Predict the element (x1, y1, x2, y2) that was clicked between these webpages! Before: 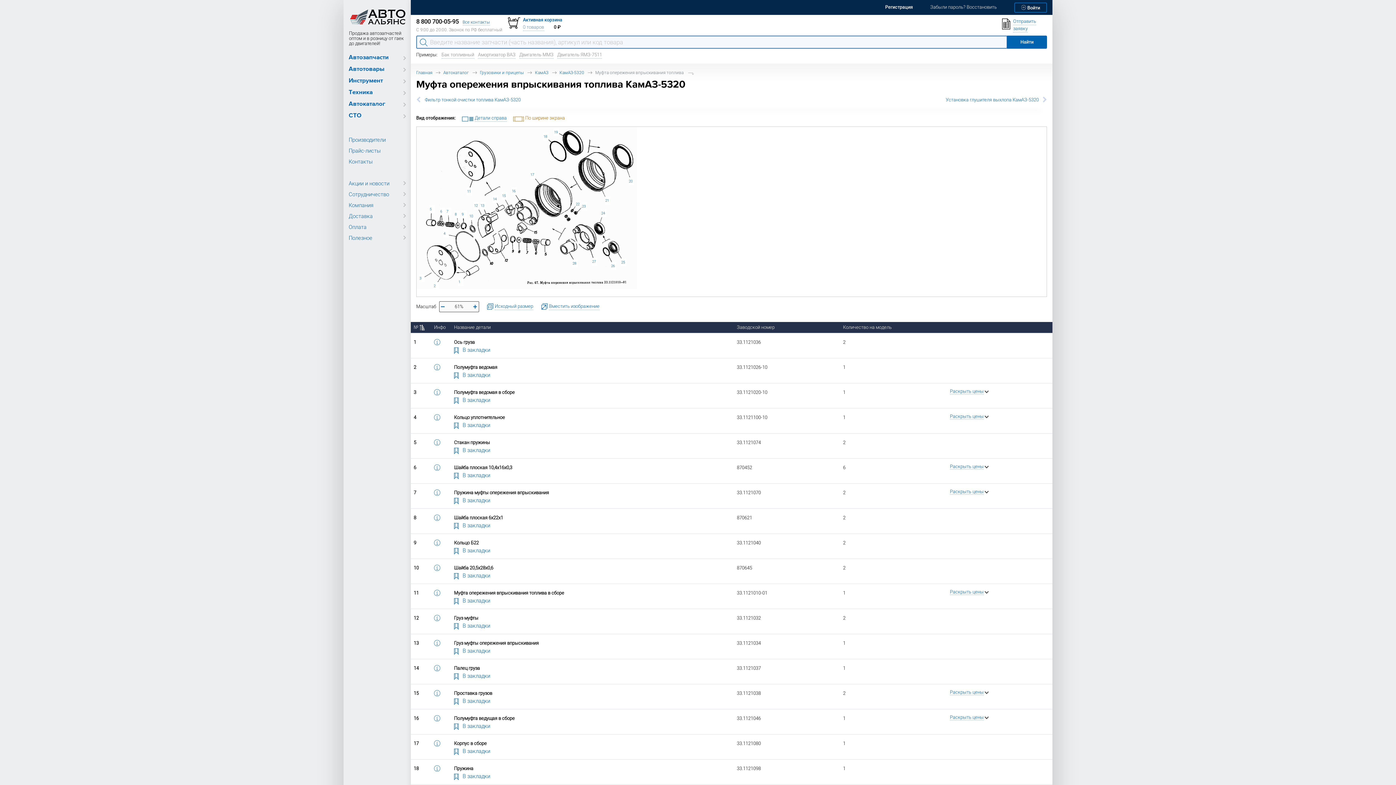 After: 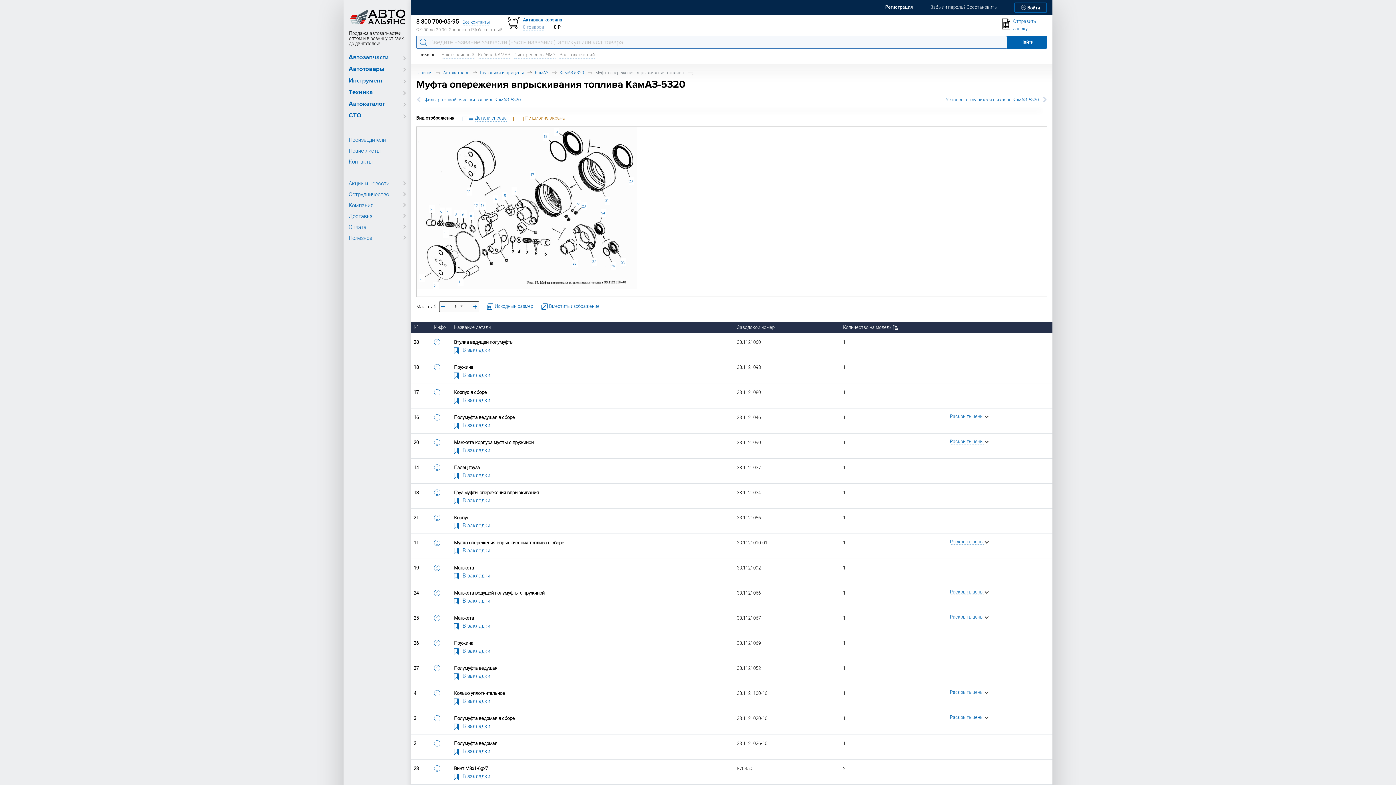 Action: bbox: (843, 324, 892, 330) label: Количество на модель